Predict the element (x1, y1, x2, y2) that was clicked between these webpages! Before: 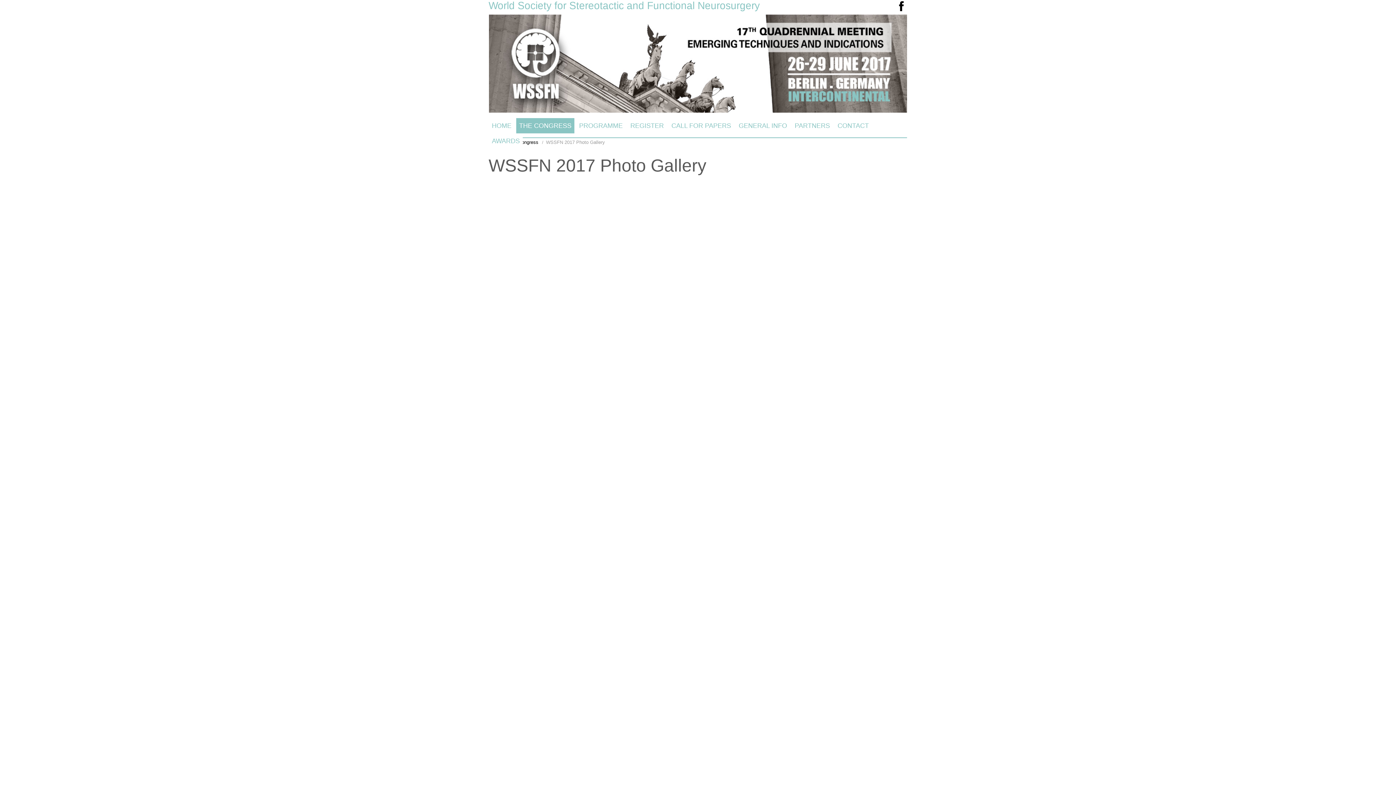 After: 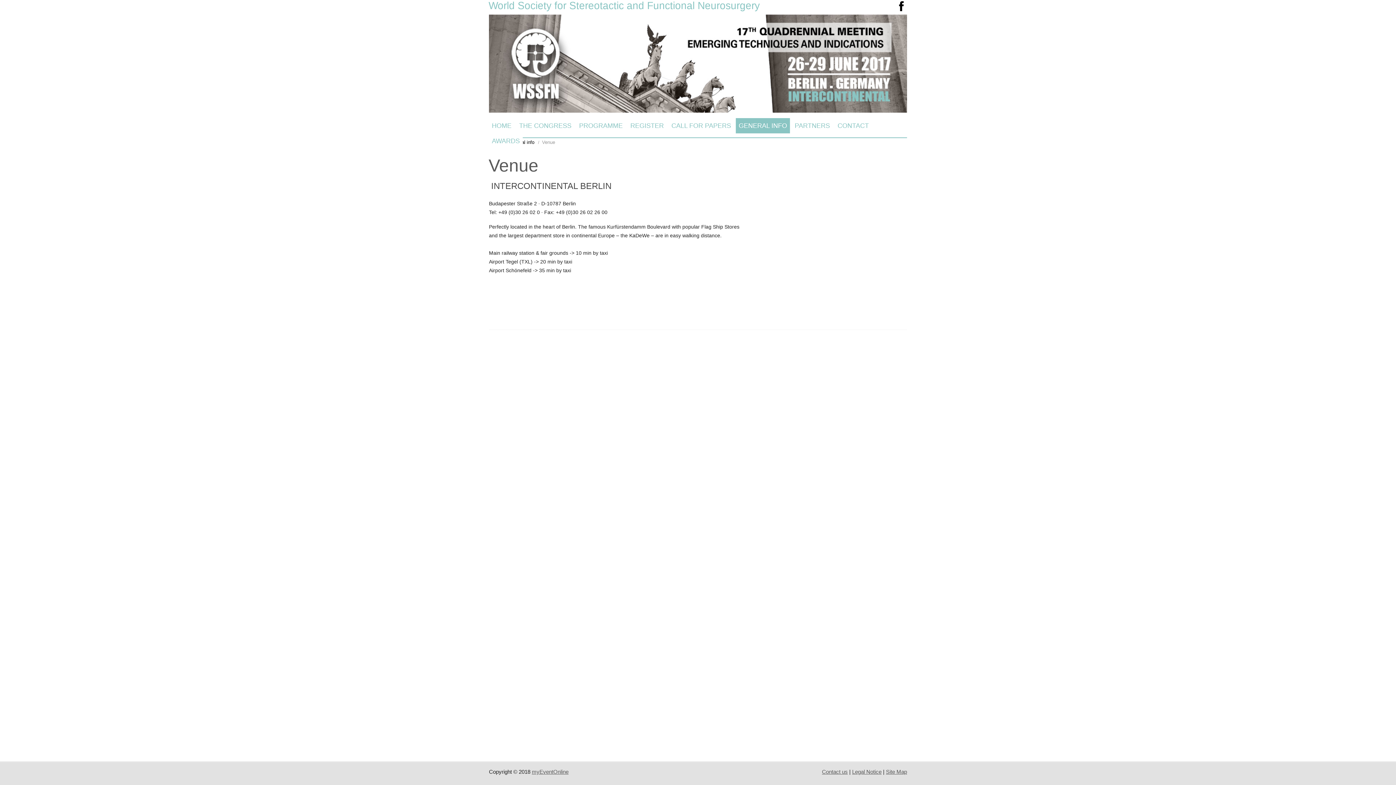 Action: bbox: (736, 118, 790, 133) label: GENERAL INFO